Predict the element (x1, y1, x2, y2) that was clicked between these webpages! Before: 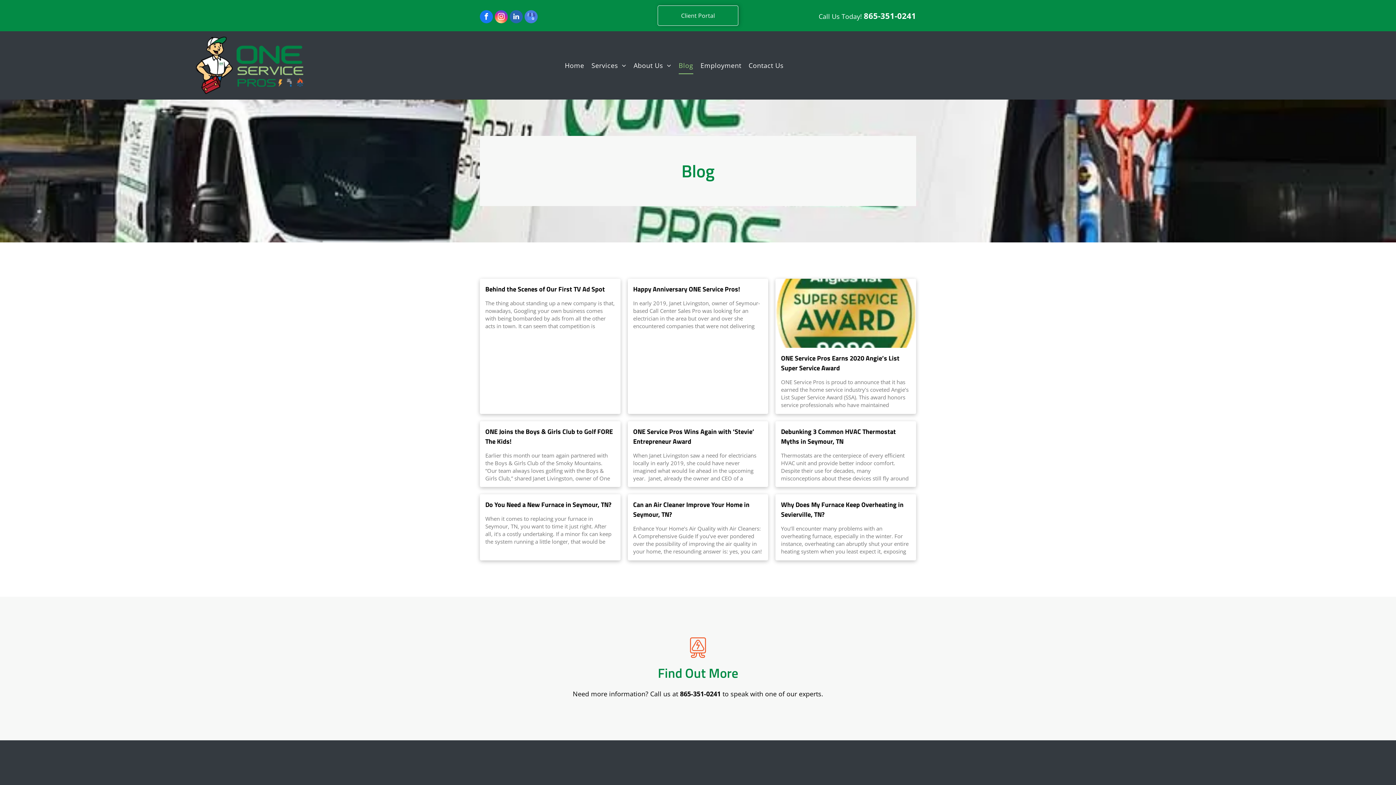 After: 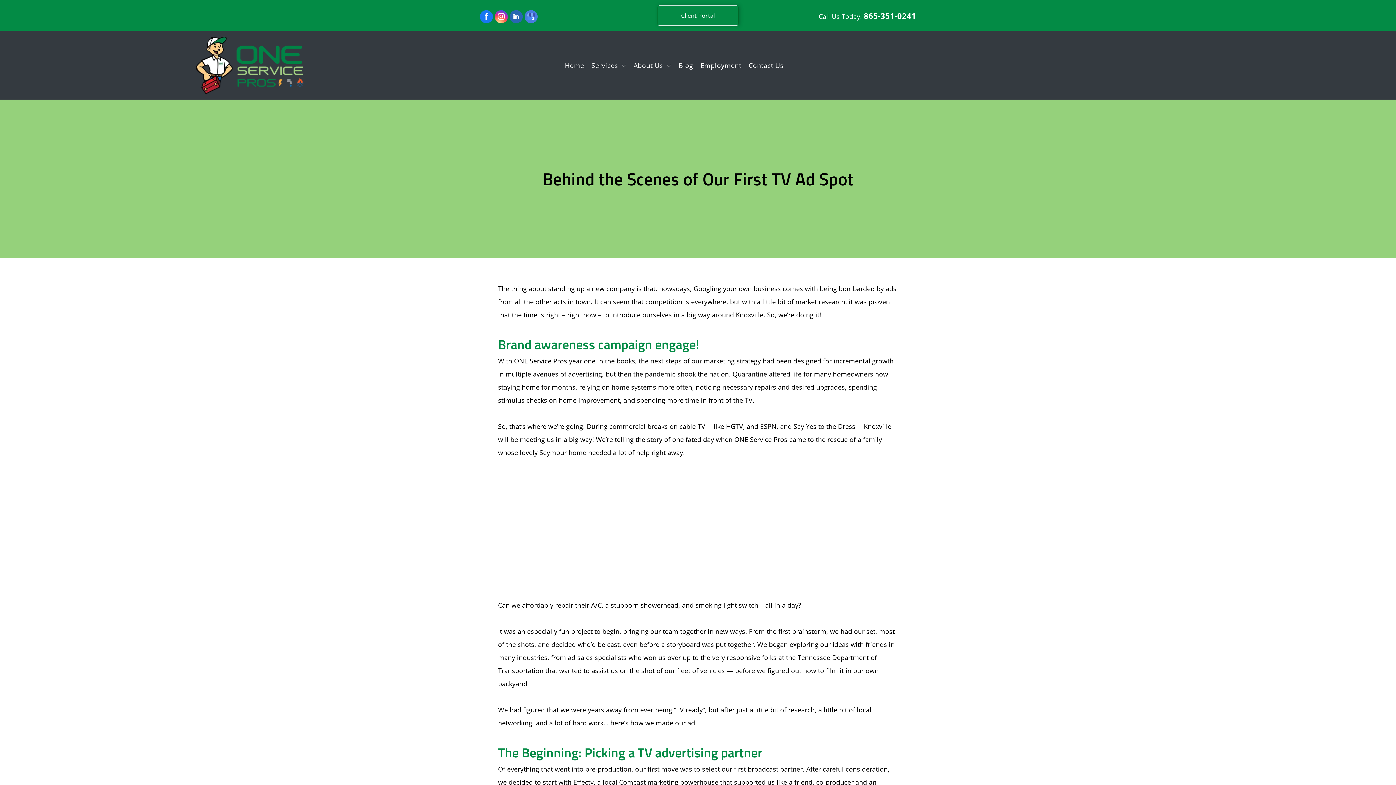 Action: bbox: (485, 284, 615, 294) label: Behind the Scenes of Our First TV Ad Spot